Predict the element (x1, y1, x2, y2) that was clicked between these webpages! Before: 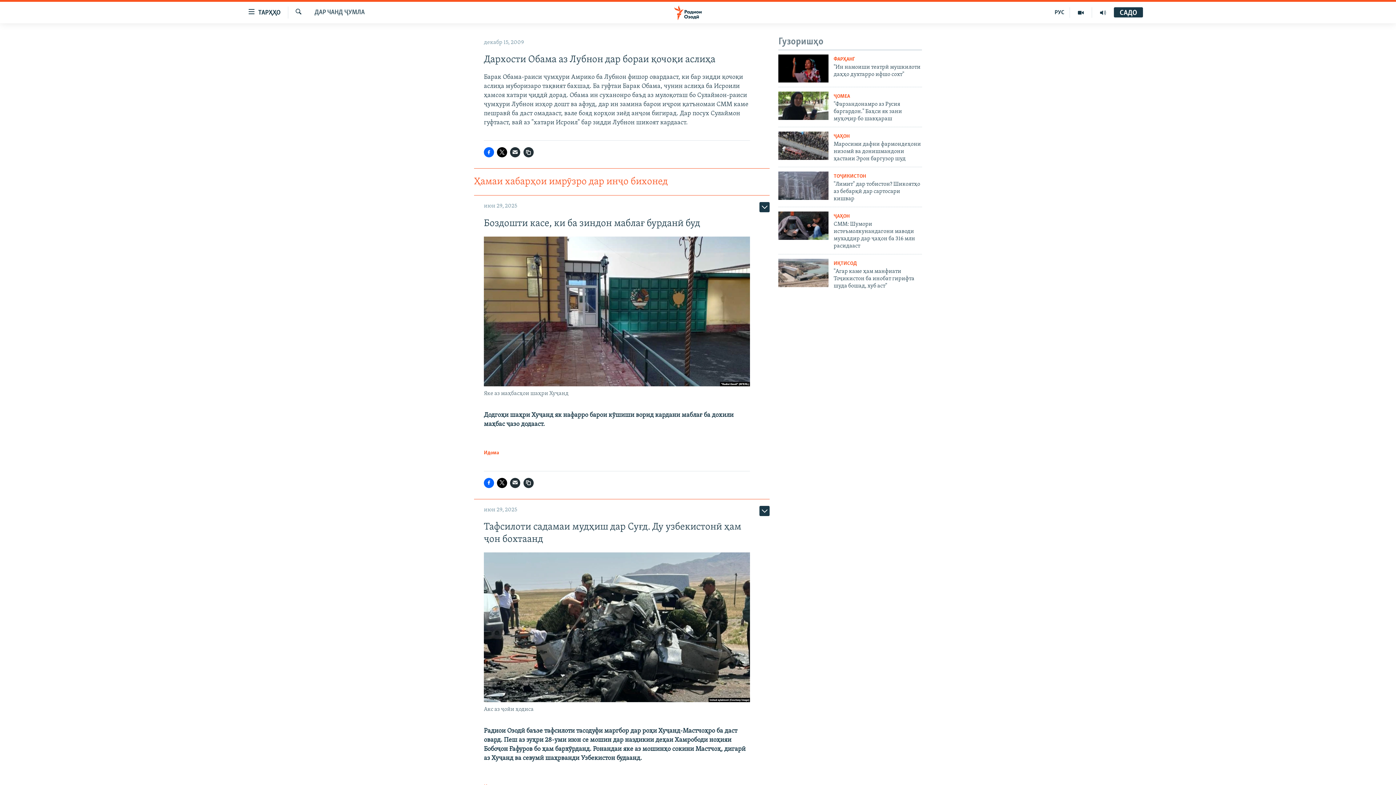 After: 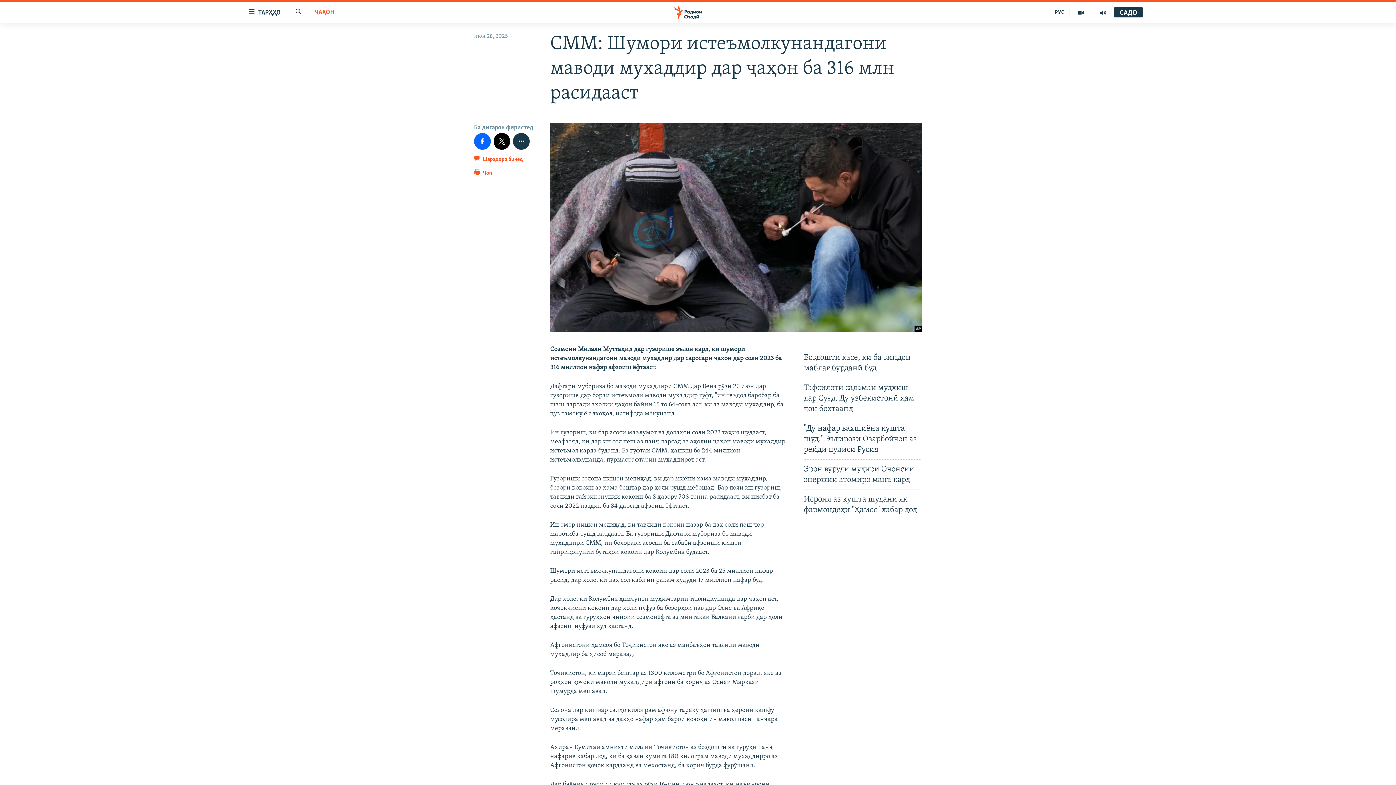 Action: bbox: (778, 211, 828, 239)